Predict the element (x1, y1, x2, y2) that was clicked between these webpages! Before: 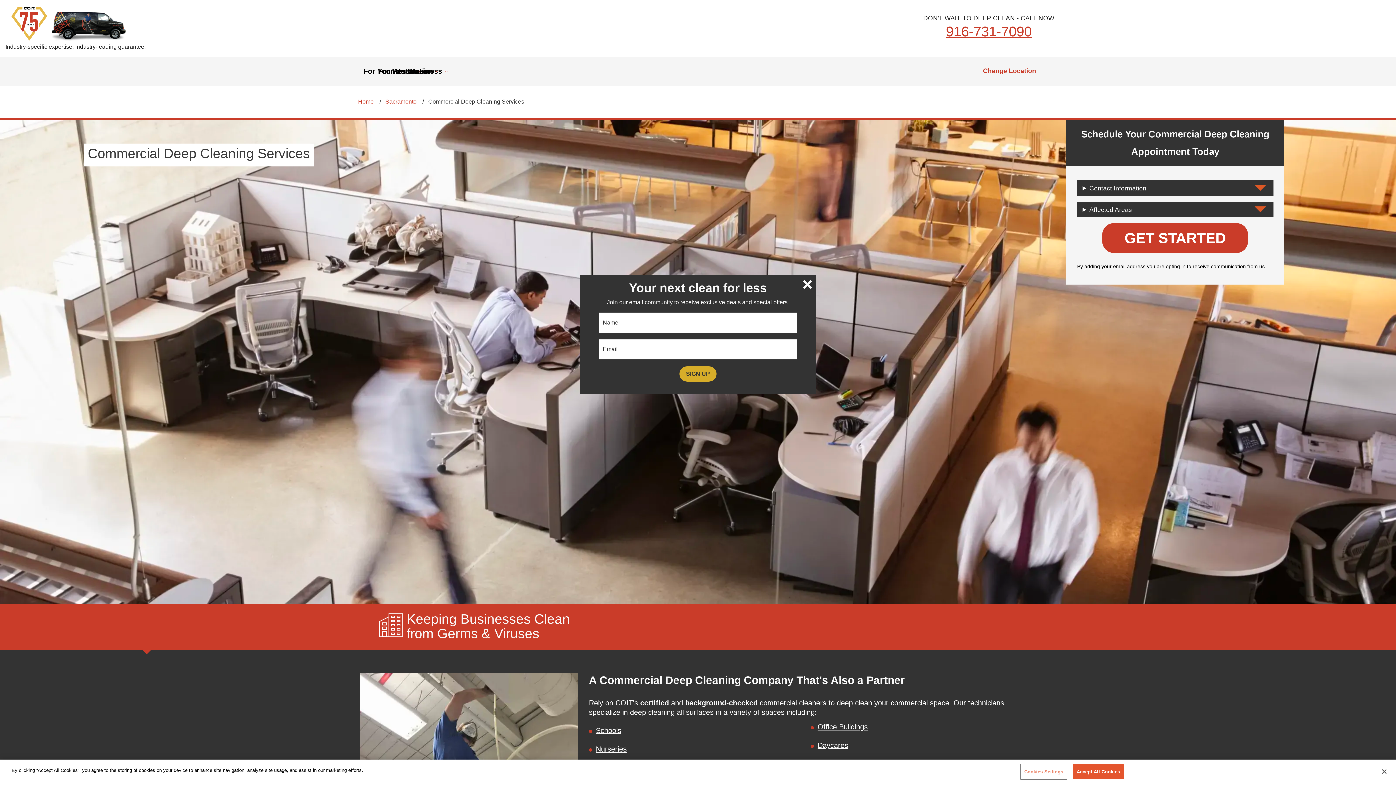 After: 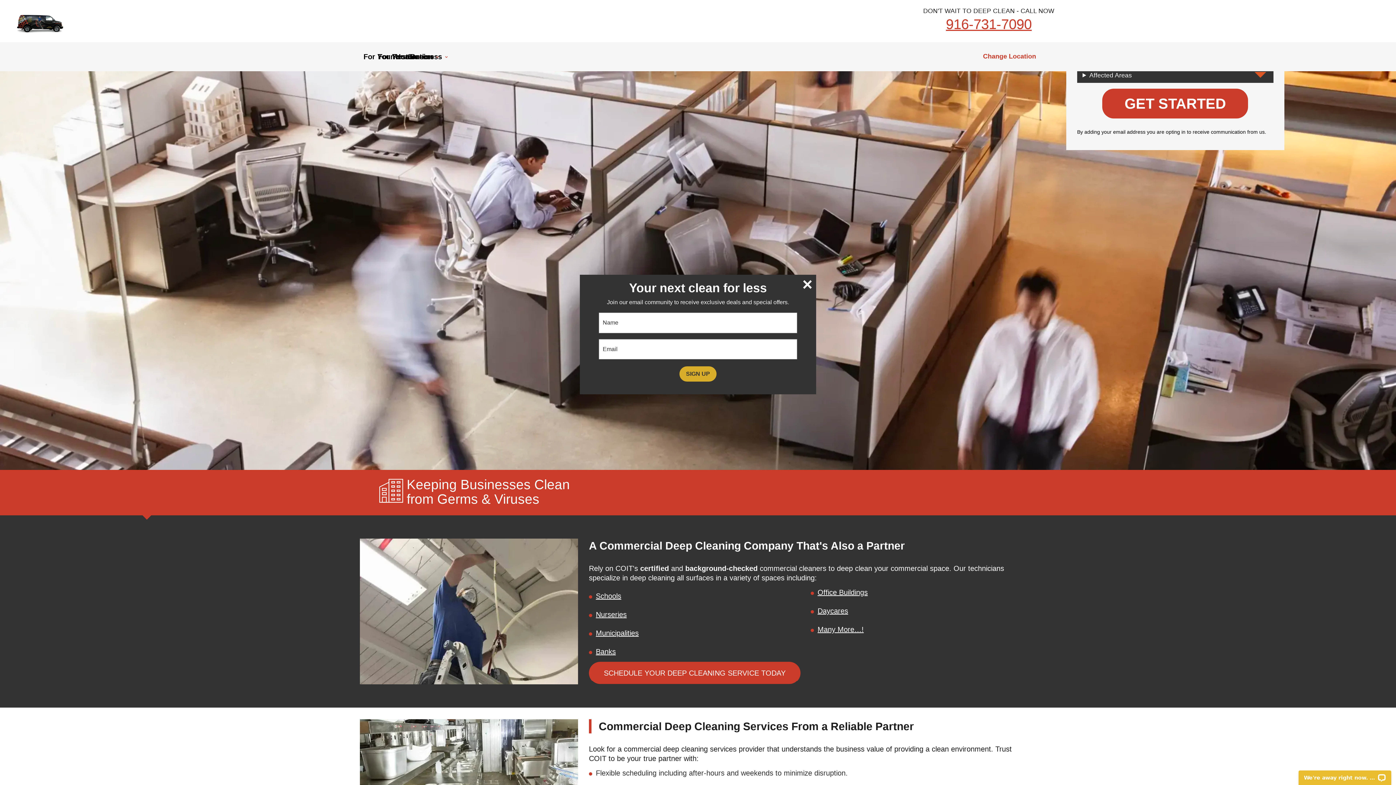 Action: bbox: (595, 745, 626, 753) label: Nurseries